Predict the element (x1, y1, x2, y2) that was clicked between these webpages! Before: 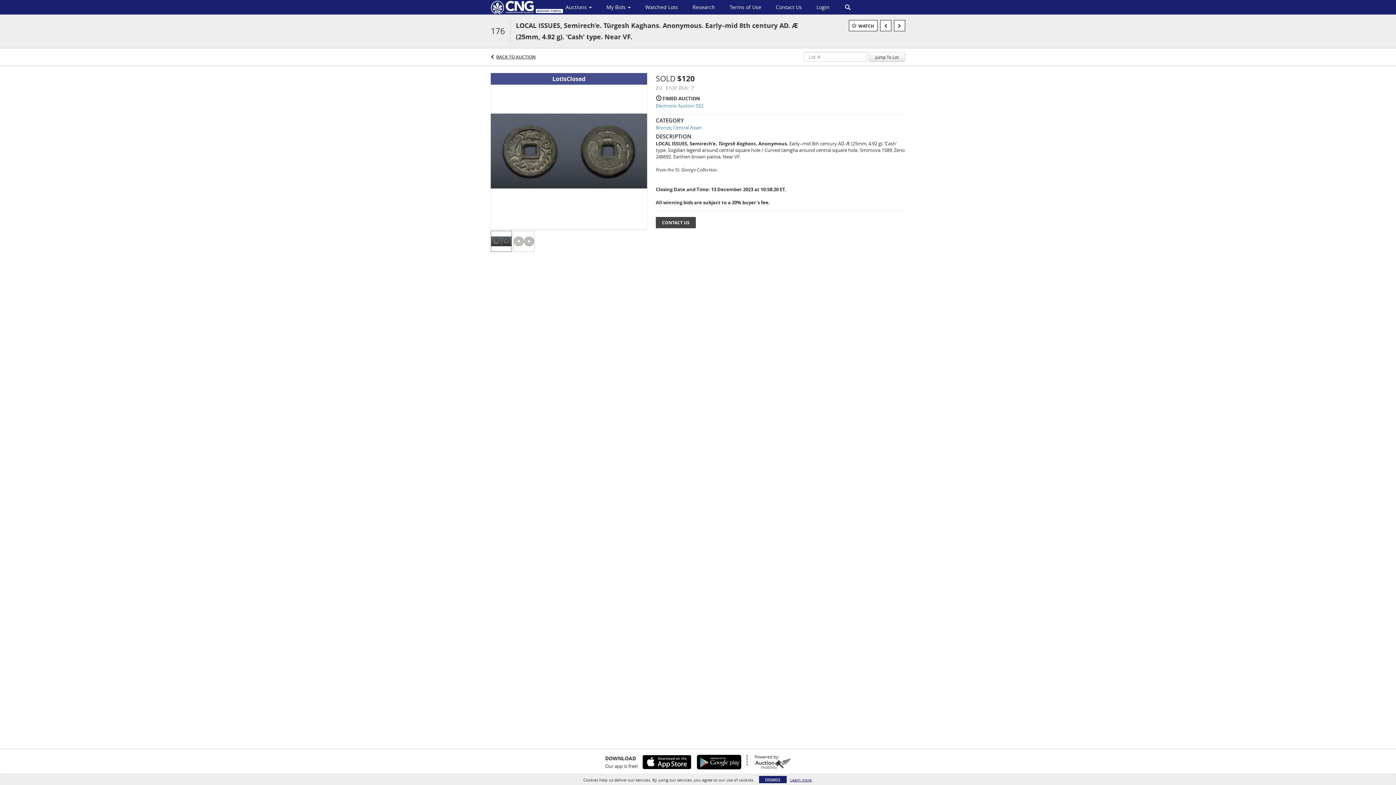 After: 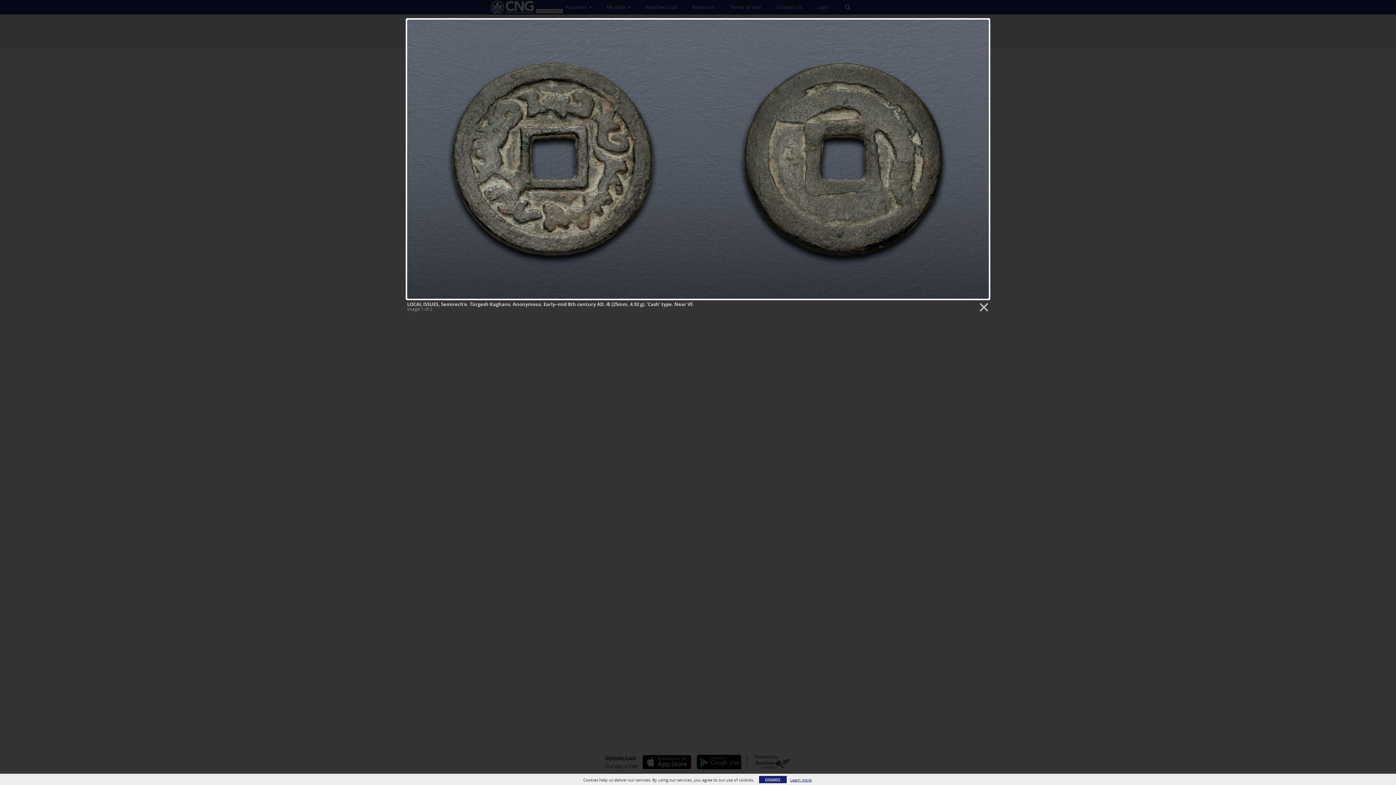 Action: label:   bbox: (490, 147, 647, 153)